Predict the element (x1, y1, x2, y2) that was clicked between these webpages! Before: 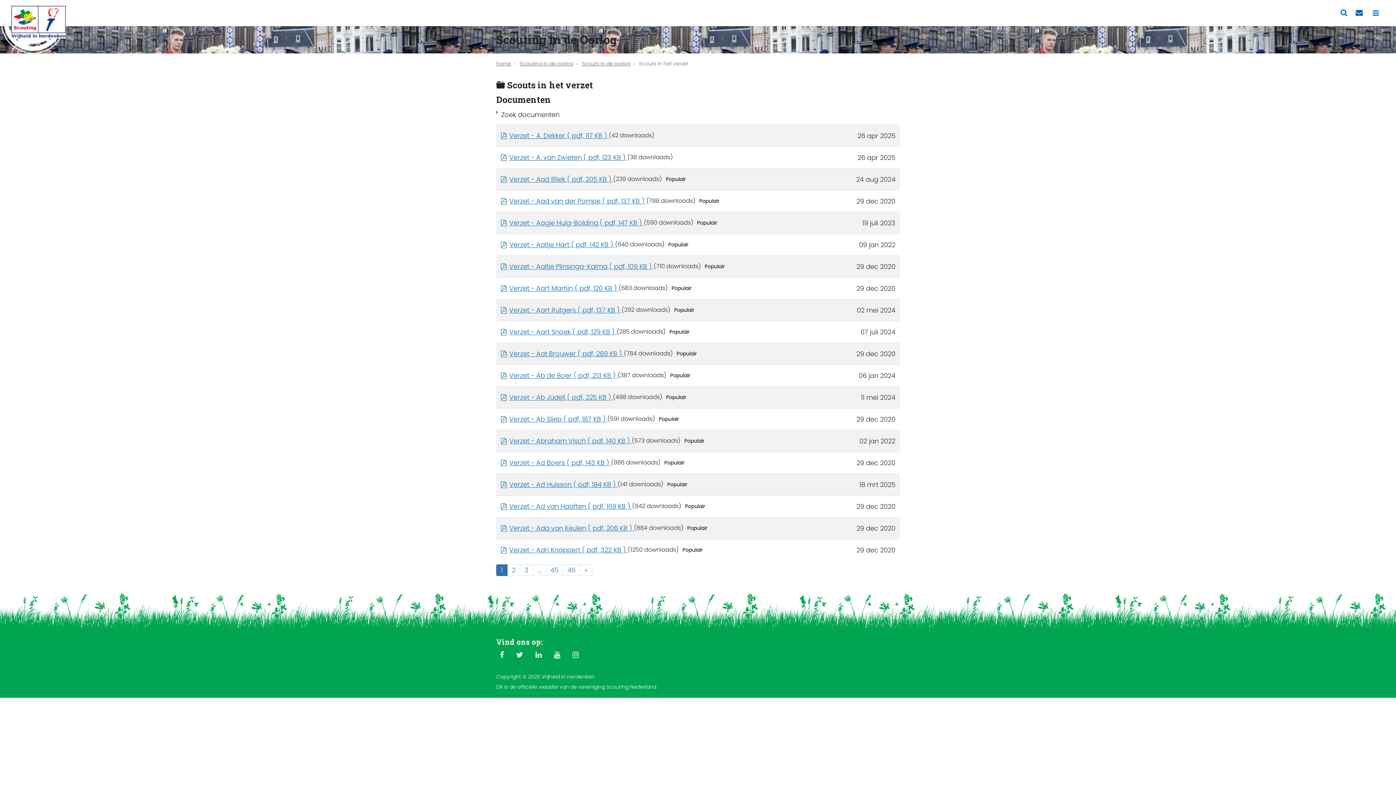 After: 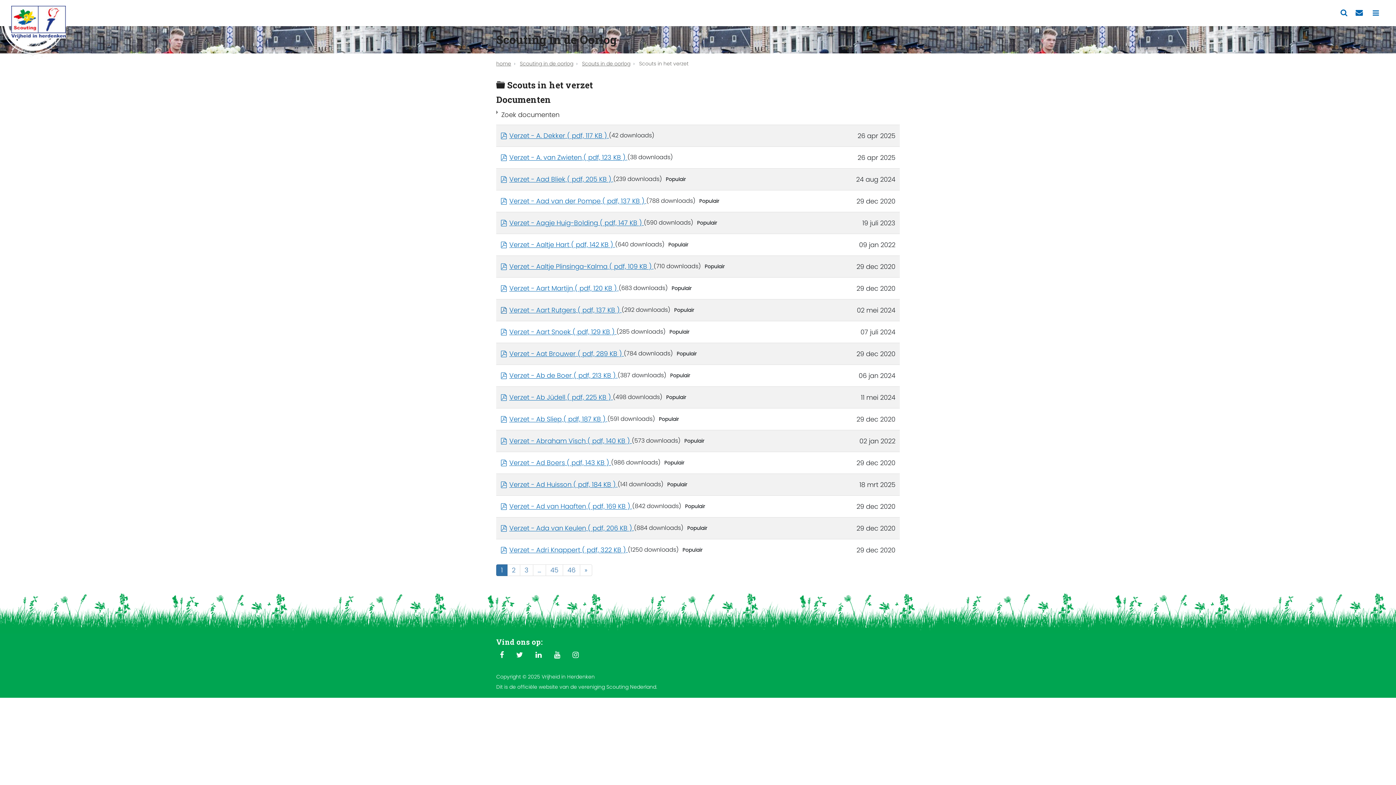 Action: label: pdf bbox: (500, 305, 507, 314)